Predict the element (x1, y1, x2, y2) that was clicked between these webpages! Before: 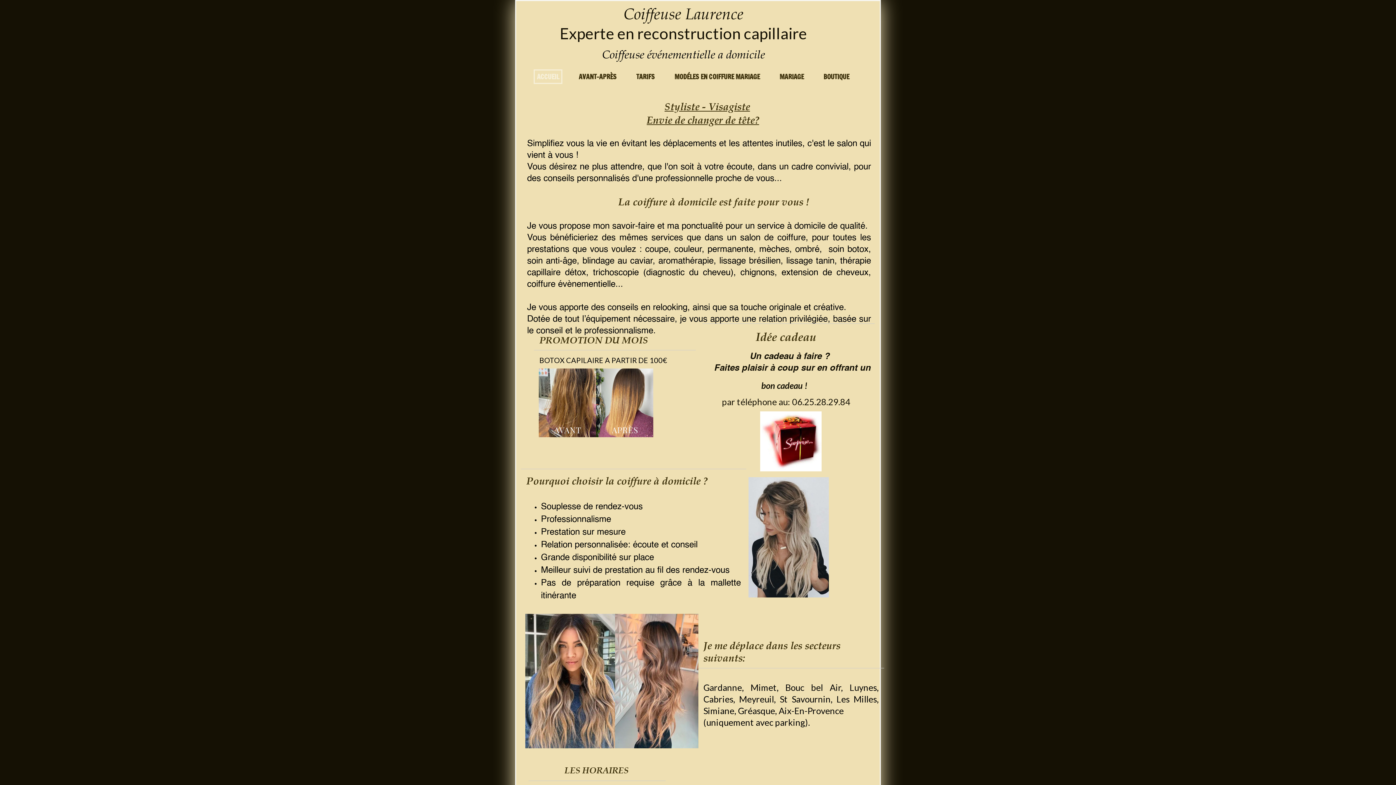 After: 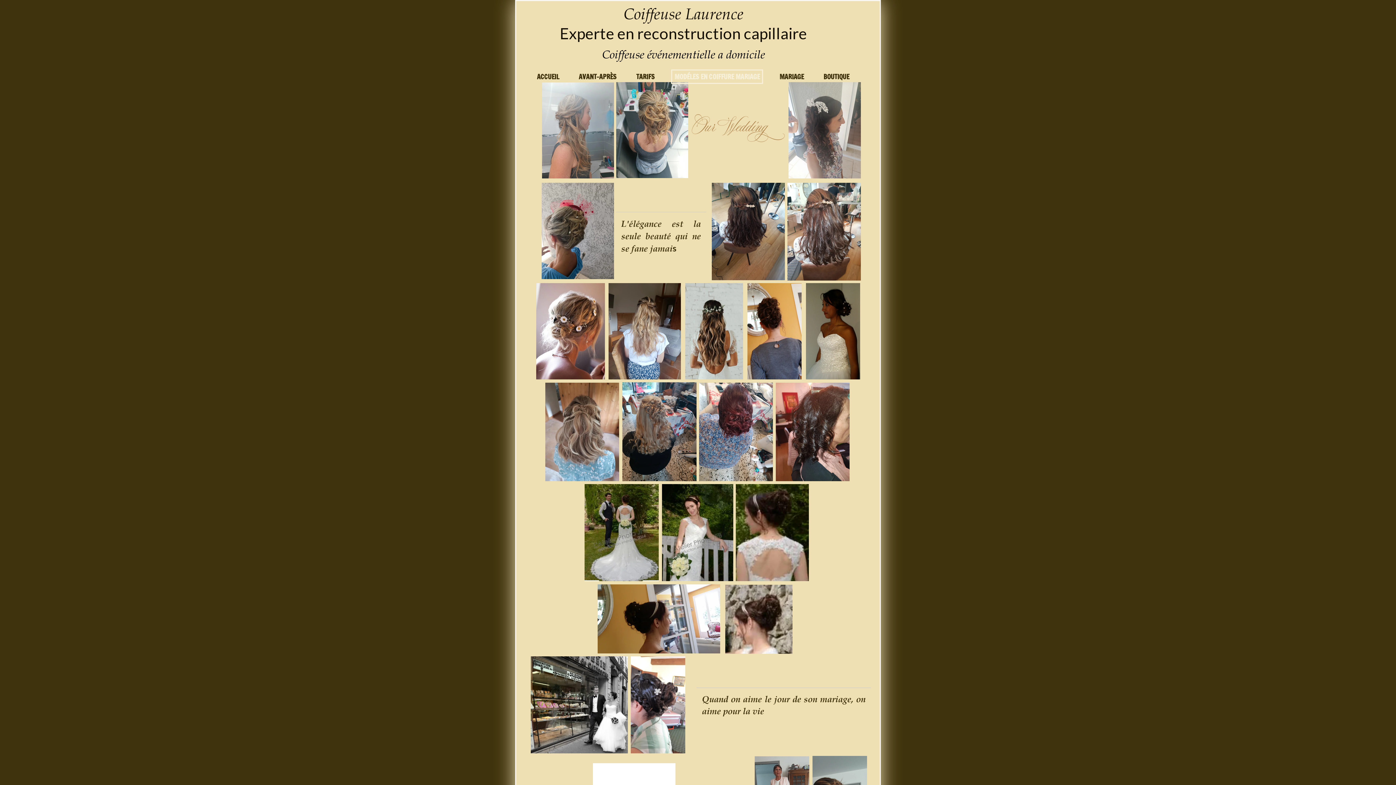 Action: bbox: (671, 69, 763, 84) label: MODÉLES EN COIFFURE MARIAGE